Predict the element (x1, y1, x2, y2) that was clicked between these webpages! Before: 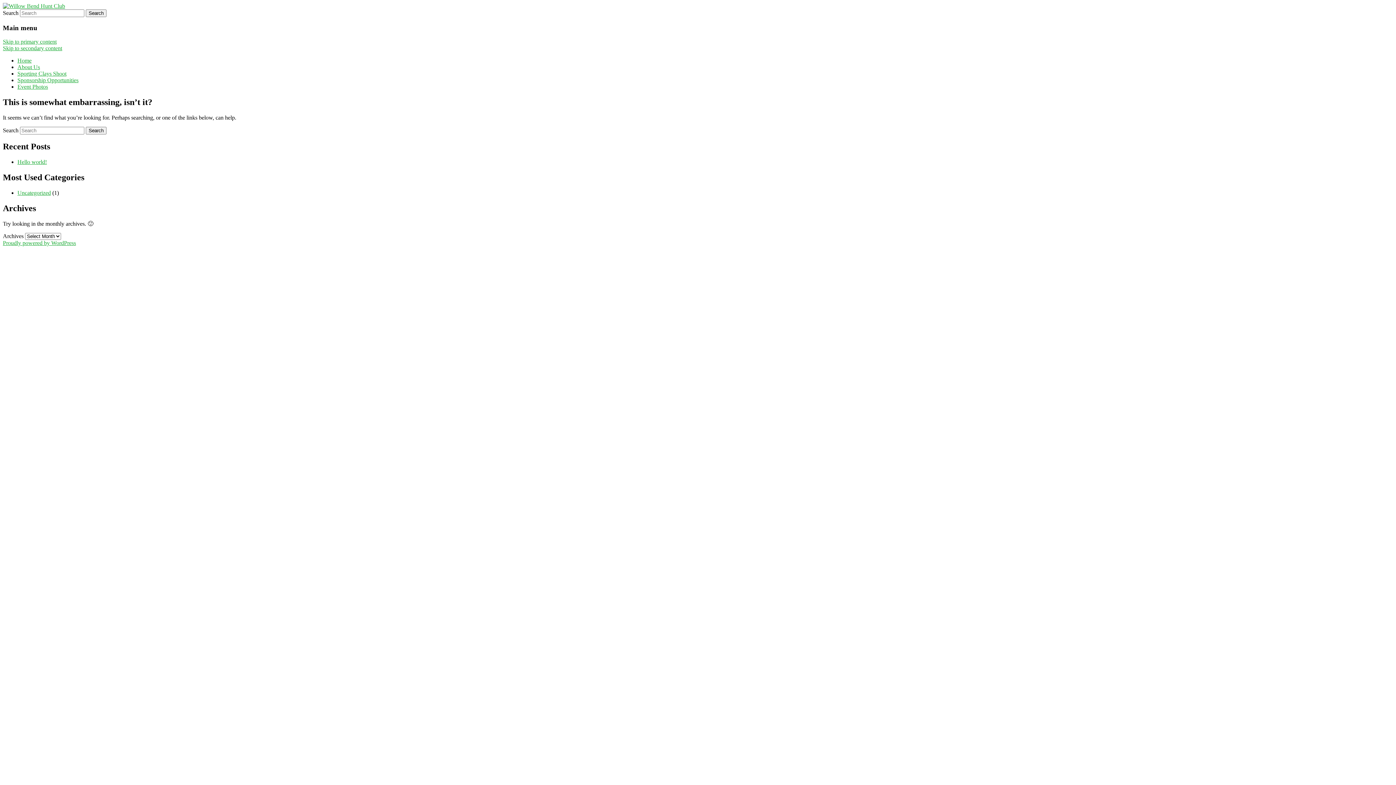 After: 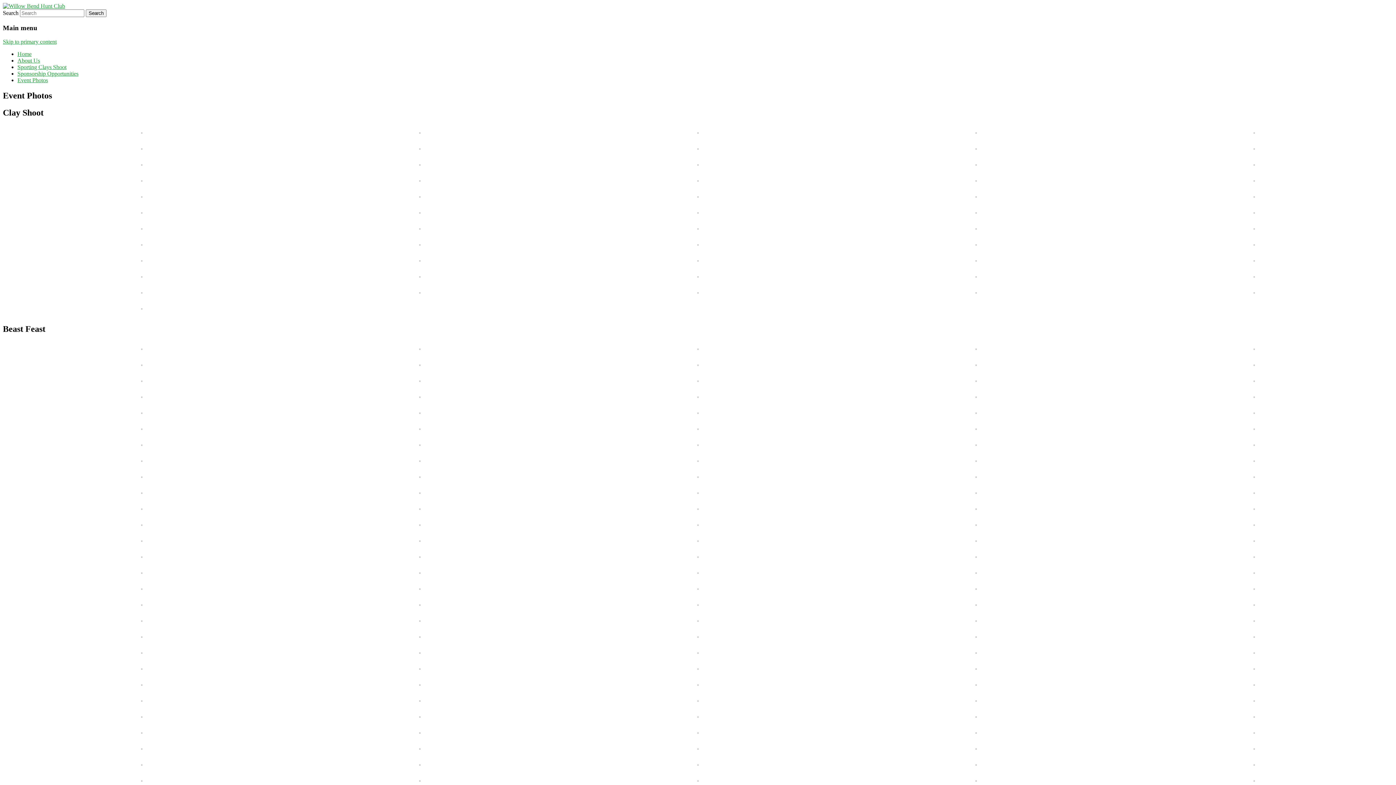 Action: label: Event Photos bbox: (17, 83, 48, 89)